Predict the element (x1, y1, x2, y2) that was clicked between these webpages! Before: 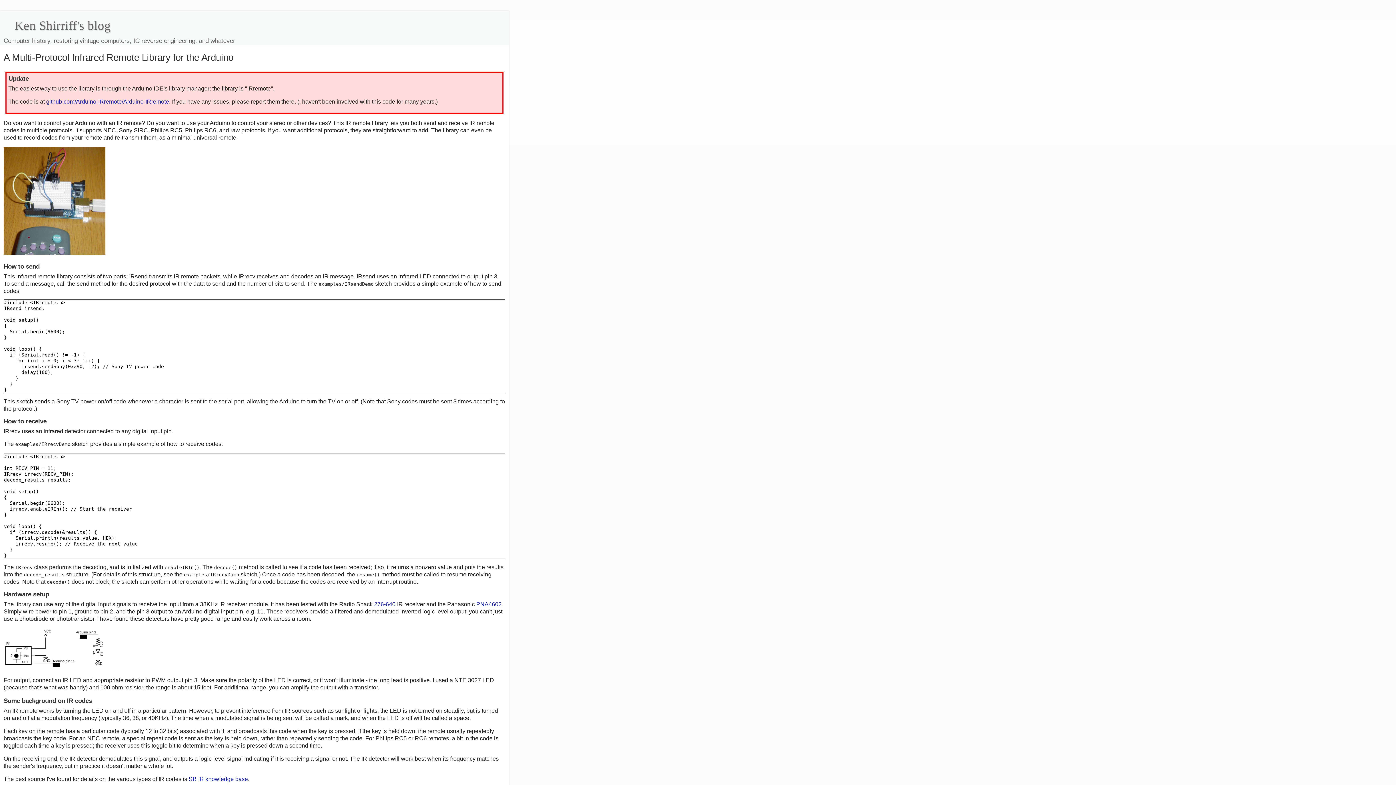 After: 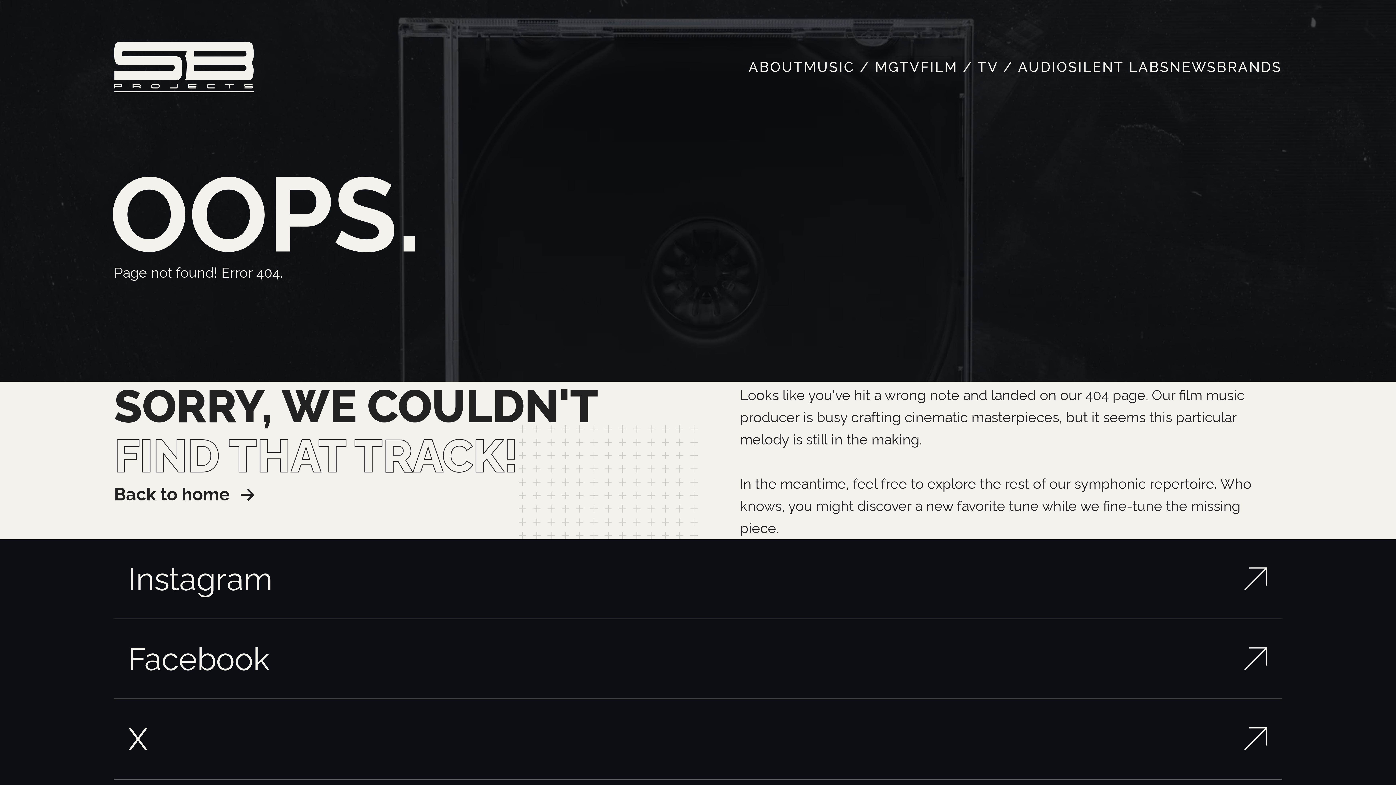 Action: bbox: (188, 776, 248, 782) label: SB IR knowledge base